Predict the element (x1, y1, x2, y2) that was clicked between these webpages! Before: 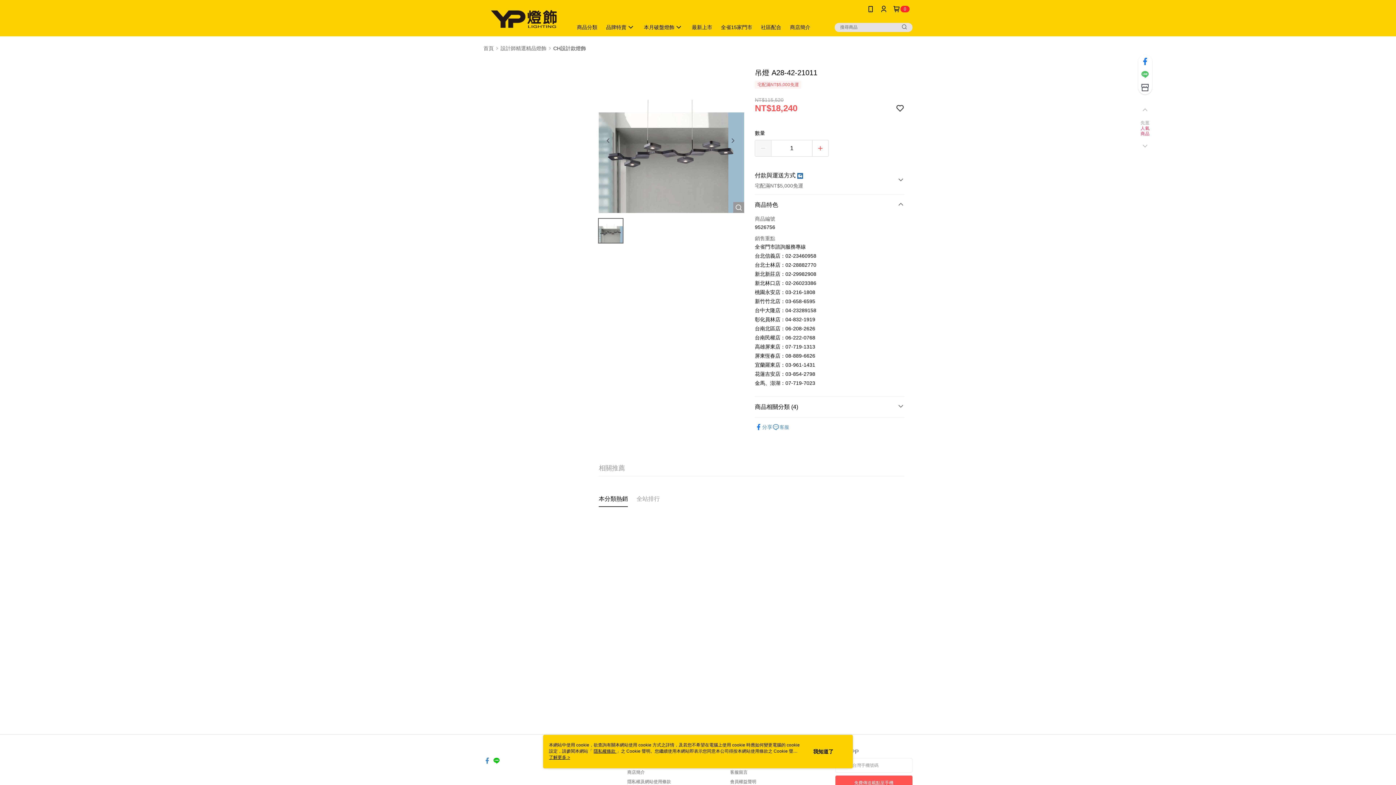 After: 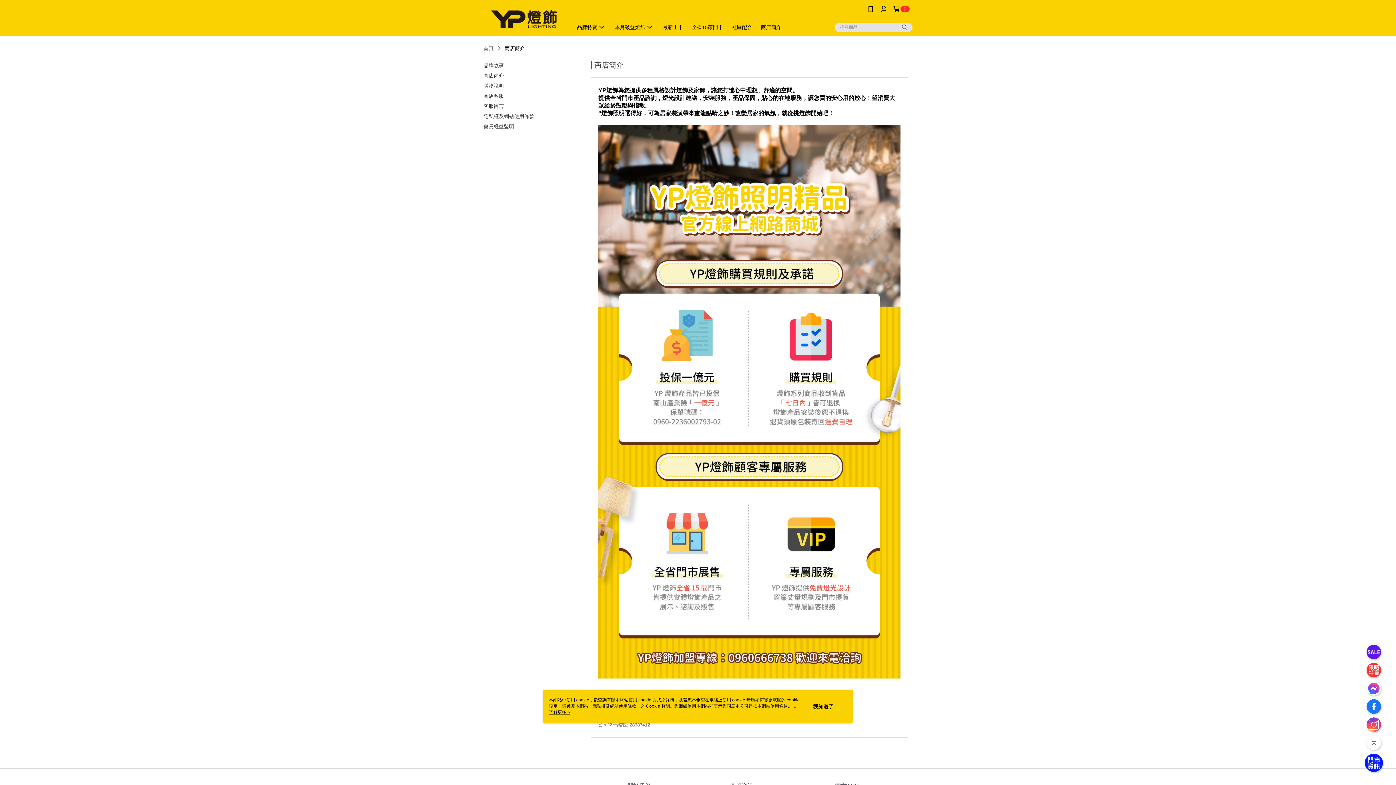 Action: label: 商店簡介 bbox: (627, 770, 645, 775)